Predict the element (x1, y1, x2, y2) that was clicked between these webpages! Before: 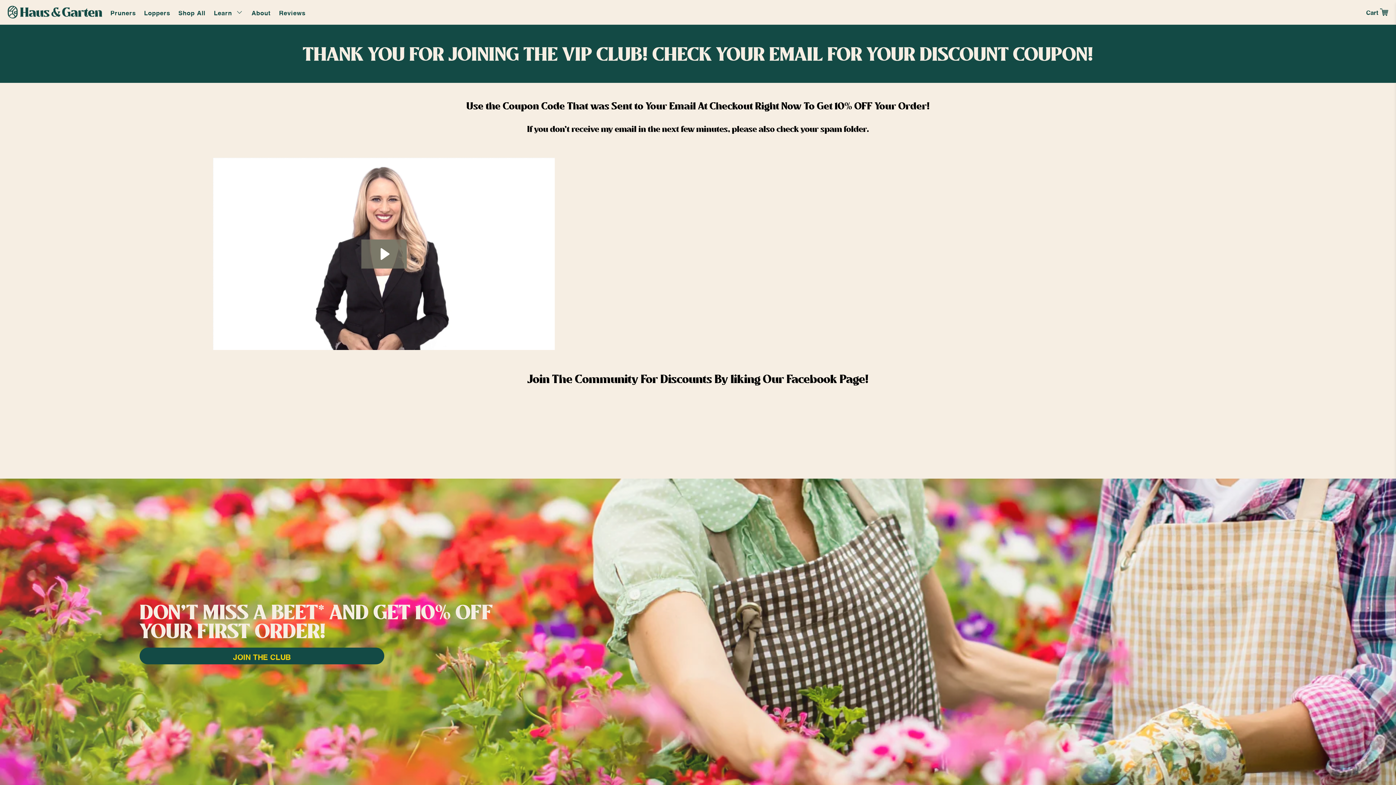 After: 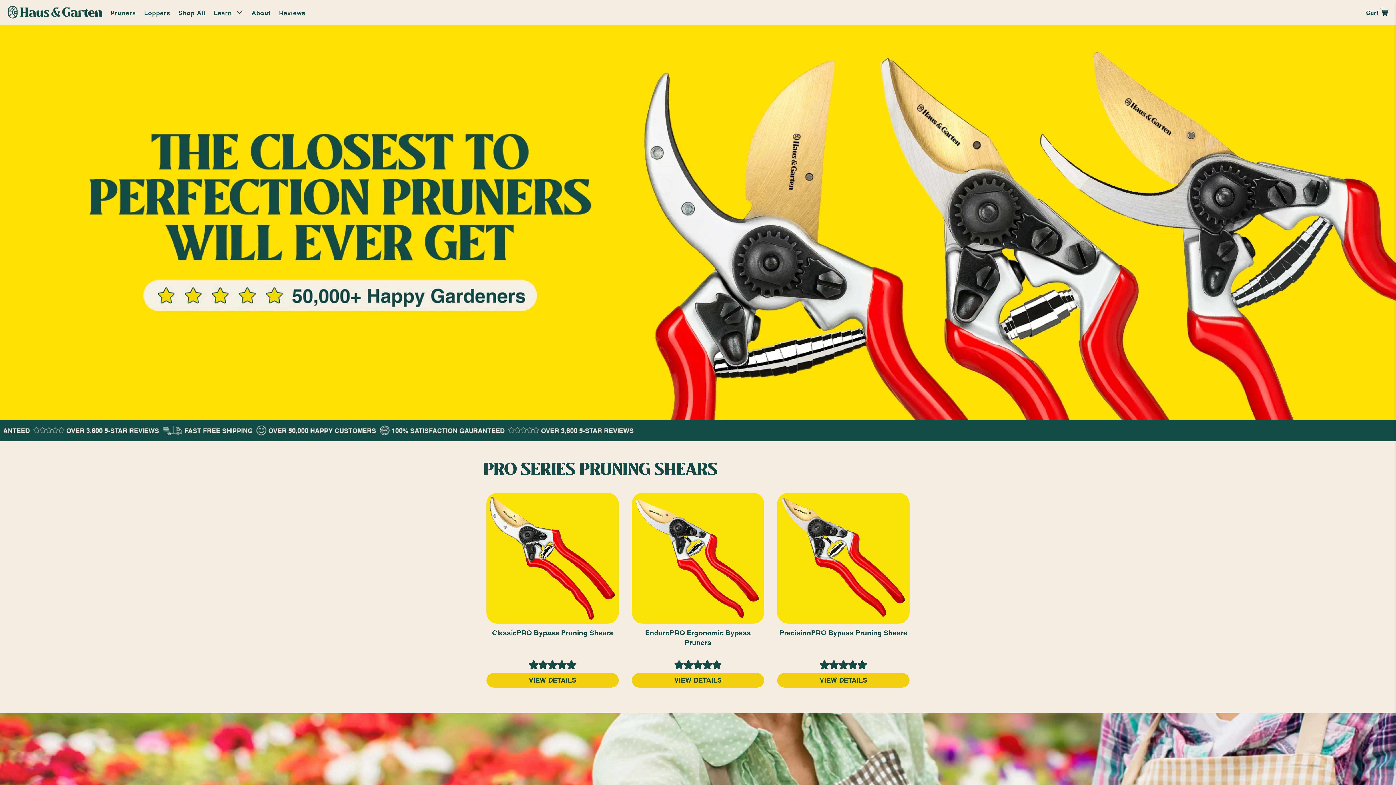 Action: label: Pruners bbox: (106, 2, 140, 22)